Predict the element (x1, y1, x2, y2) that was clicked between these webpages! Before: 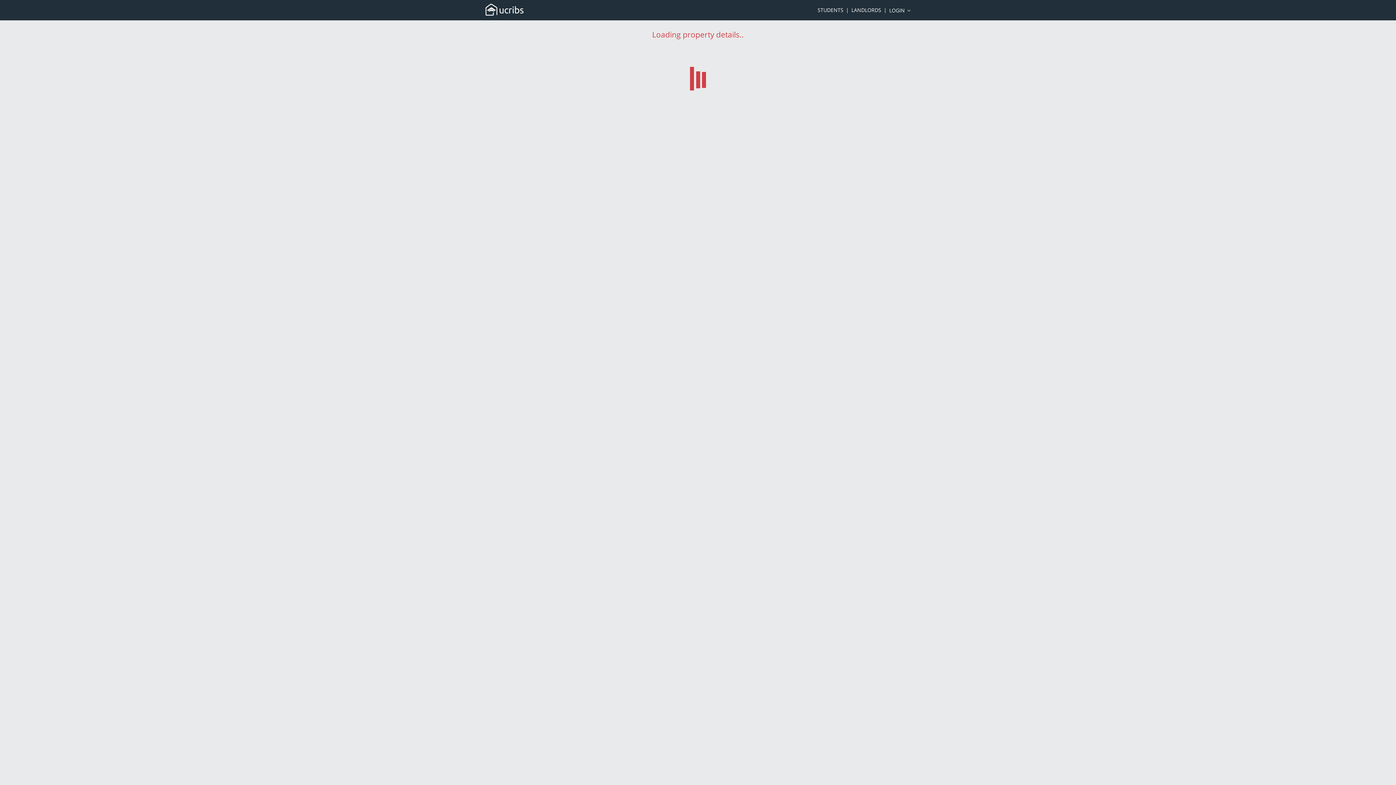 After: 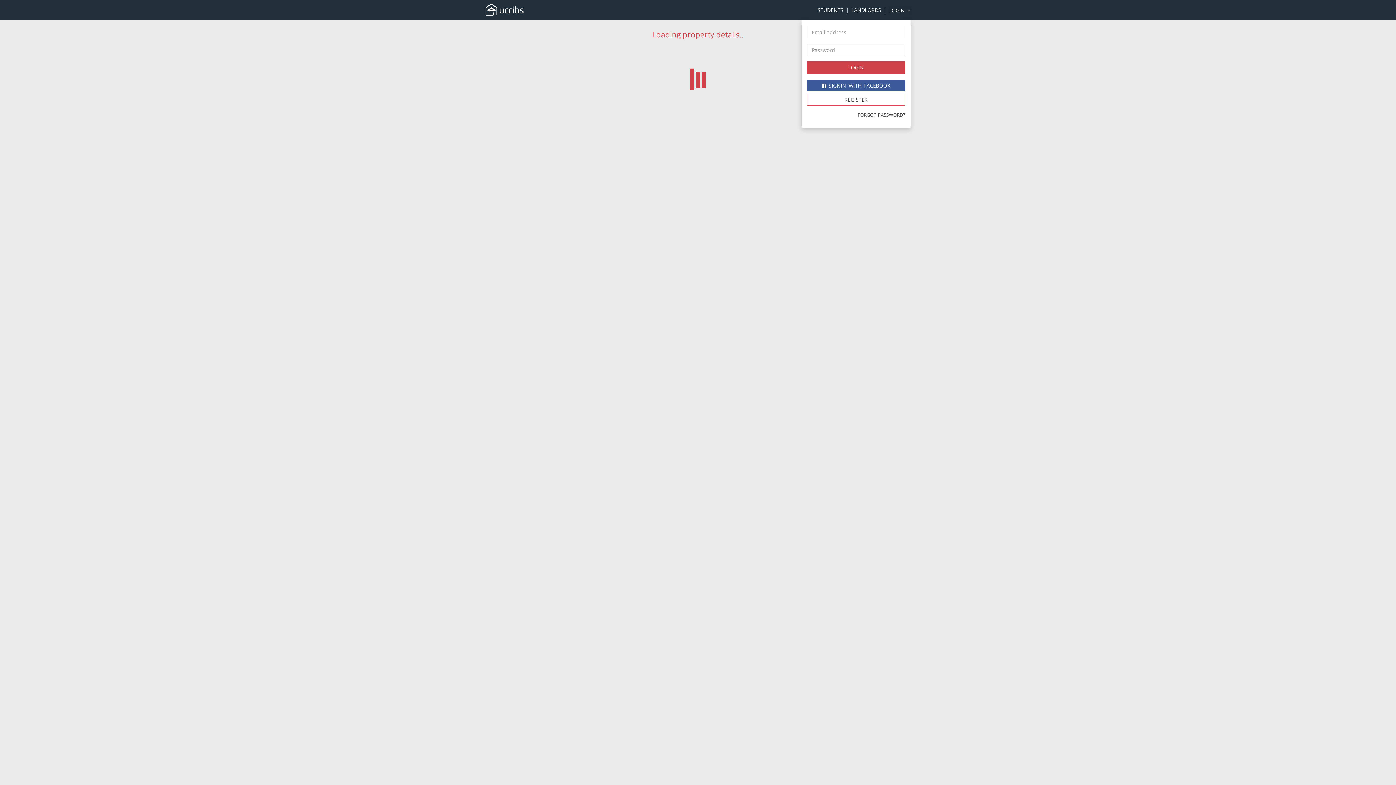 Action: bbox: (889, 7, 910, 13) label: LOGIN 